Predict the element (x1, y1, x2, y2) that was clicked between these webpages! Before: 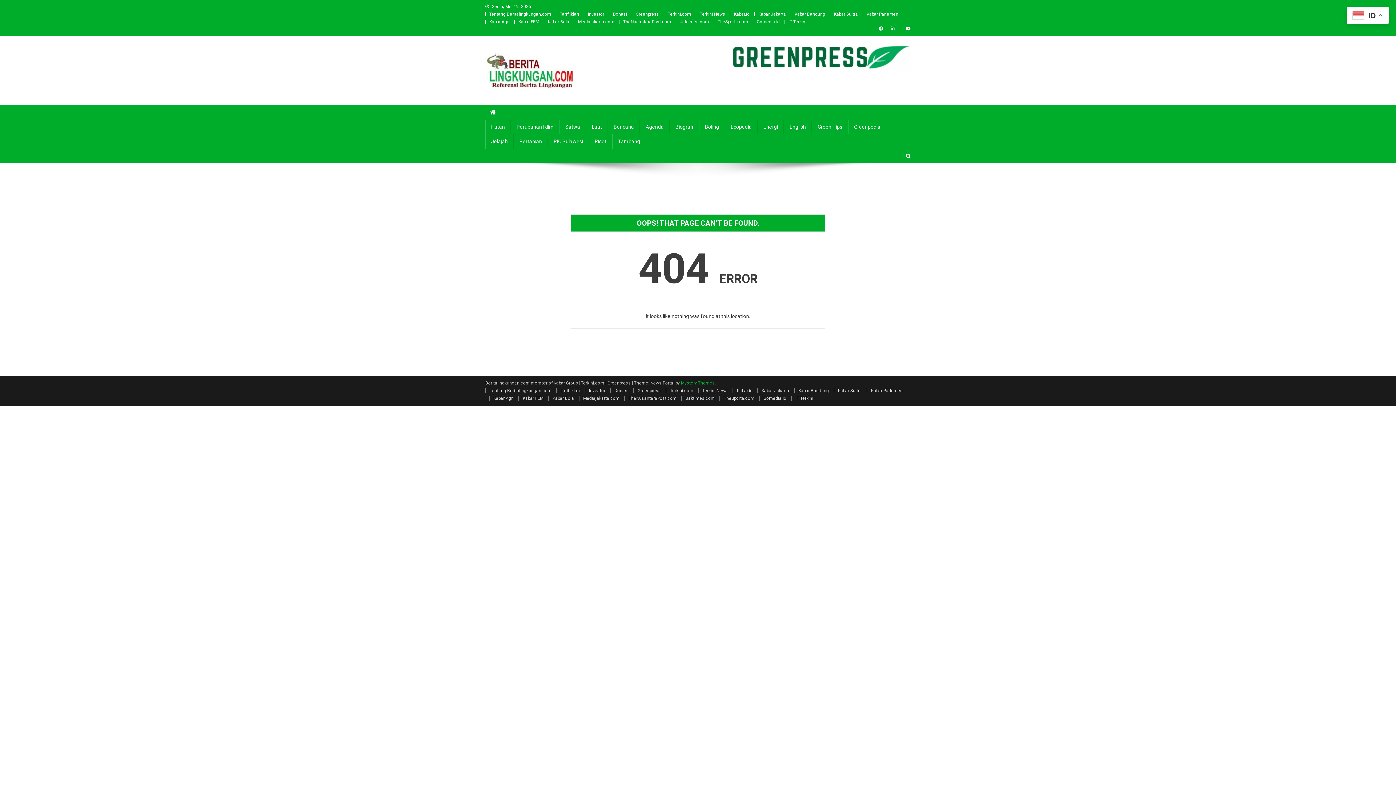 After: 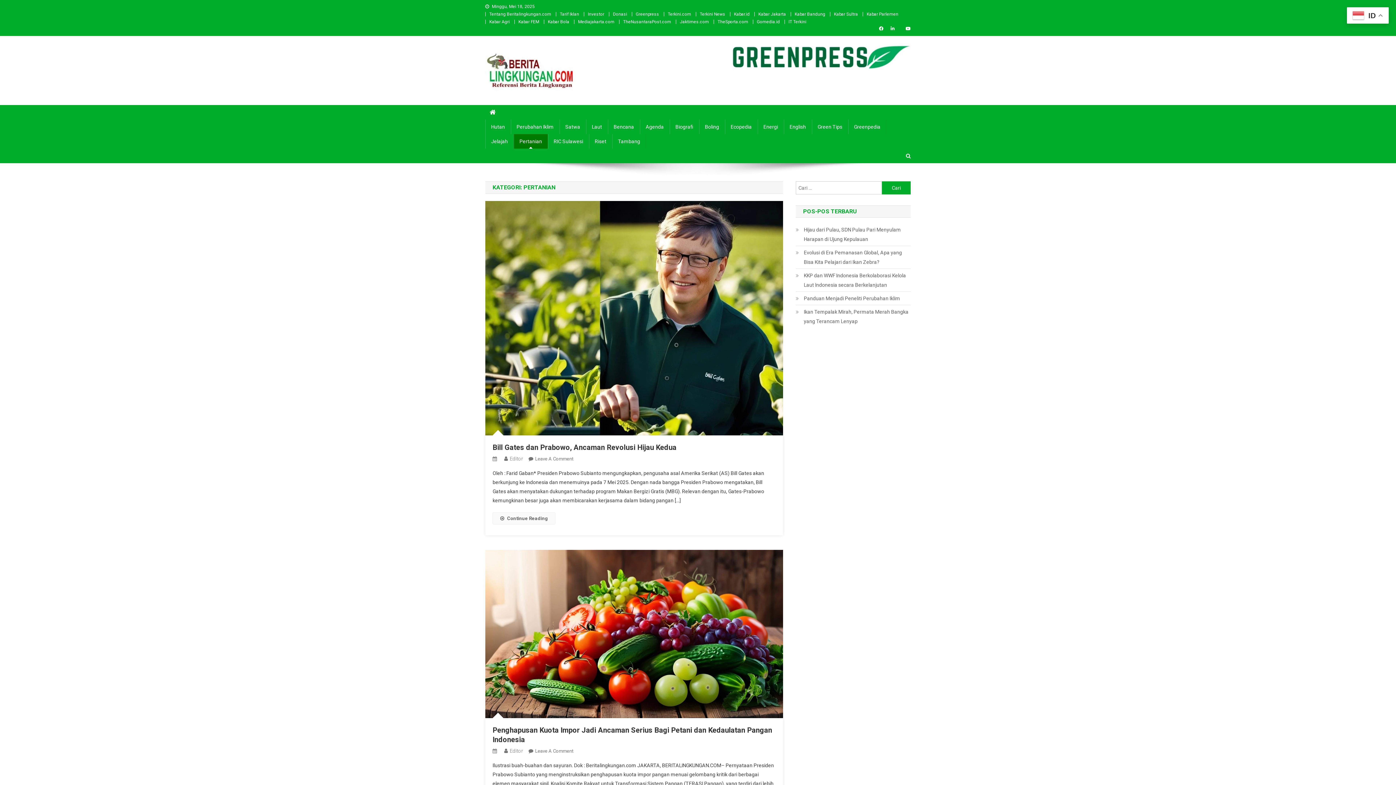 Action: label: Pertanian bbox: (513, 134, 548, 148)